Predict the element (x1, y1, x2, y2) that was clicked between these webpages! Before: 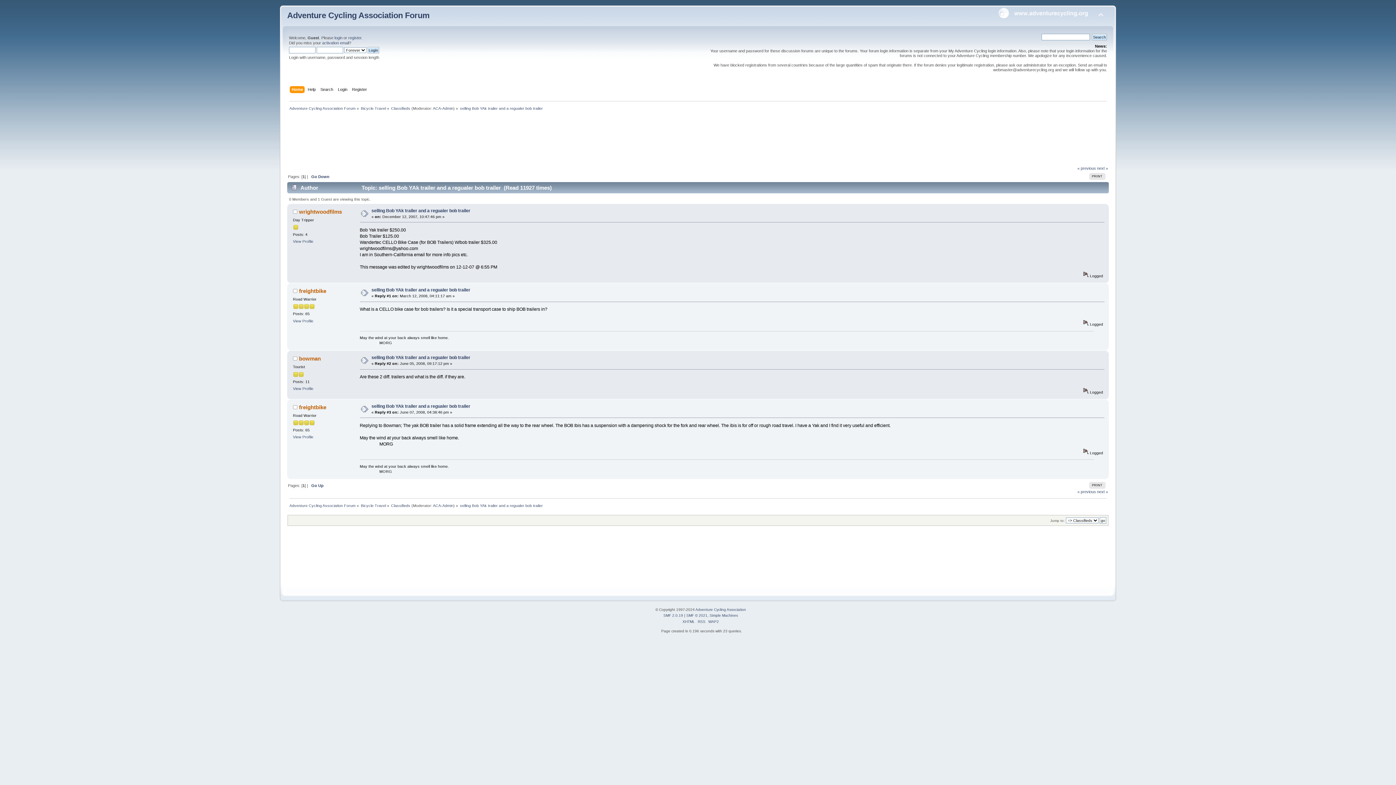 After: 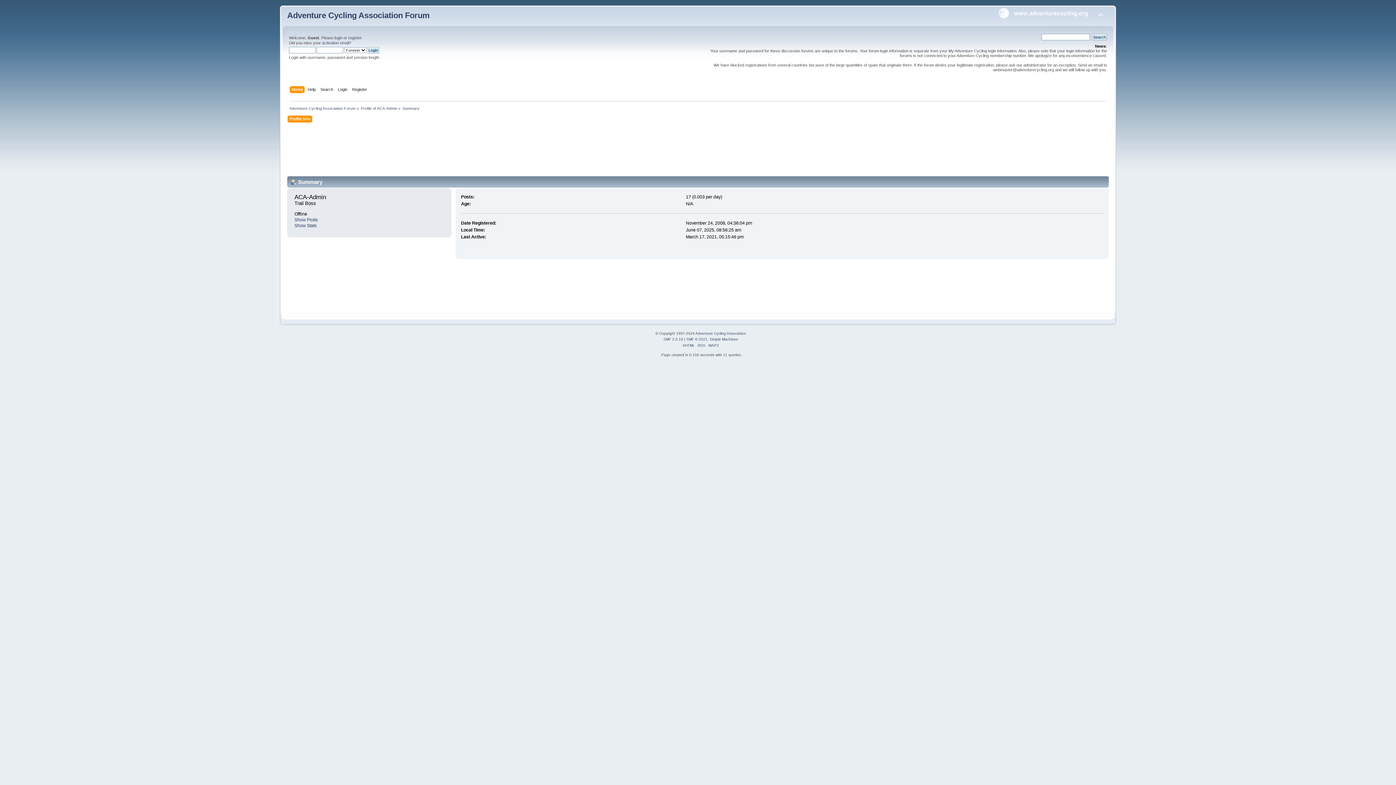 Action: label: ACA-Admin bbox: (433, 106, 453, 110)